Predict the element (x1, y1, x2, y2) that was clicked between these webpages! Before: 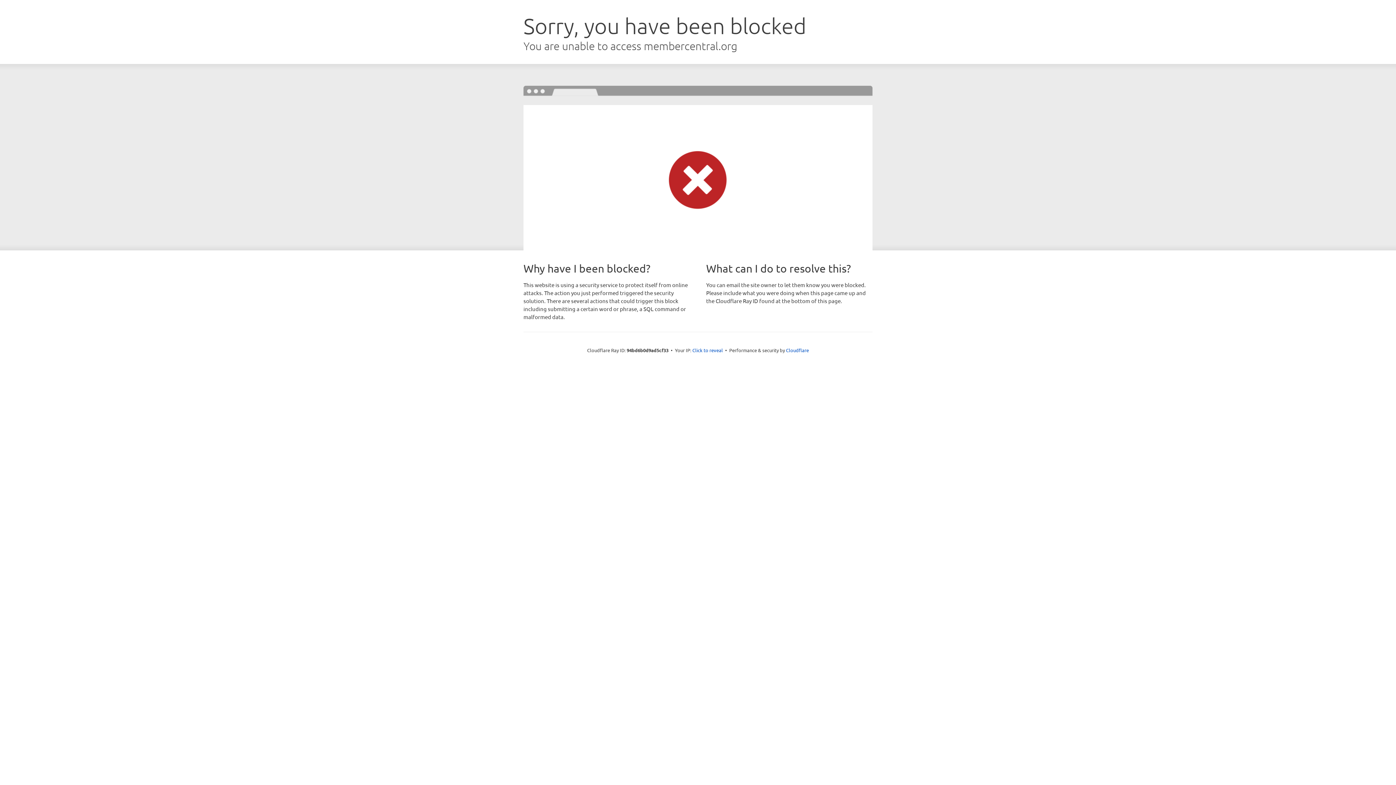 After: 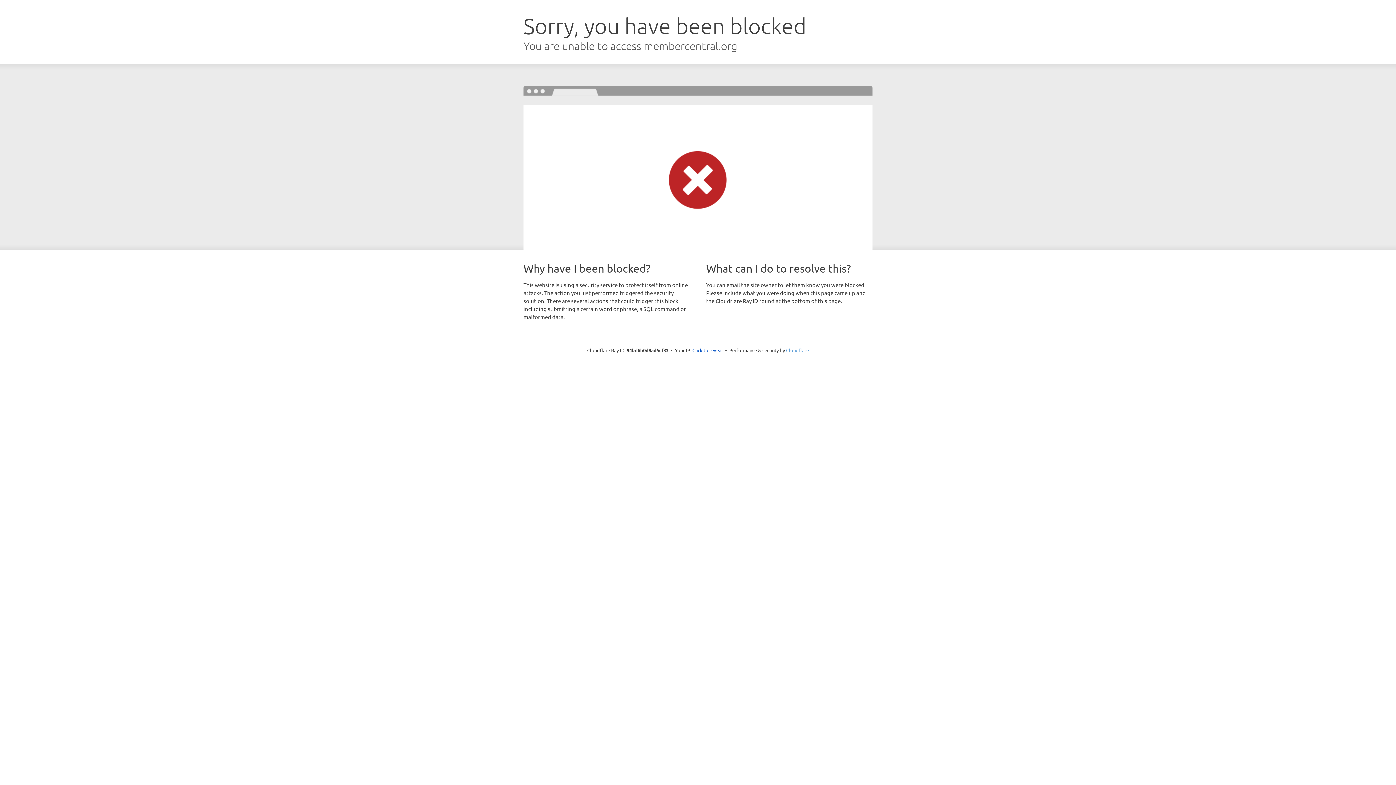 Action: bbox: (786, 347, 809, 353) label: Cloudflare